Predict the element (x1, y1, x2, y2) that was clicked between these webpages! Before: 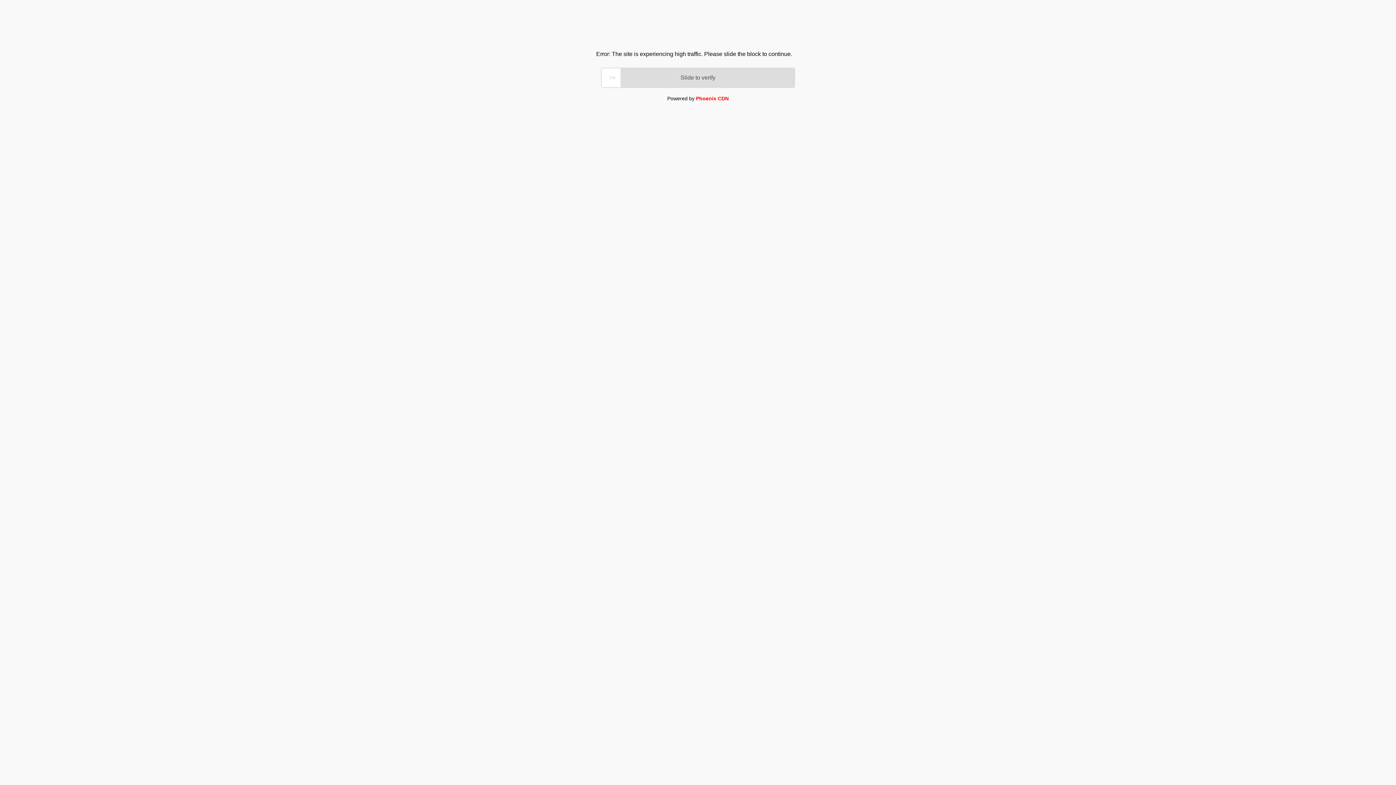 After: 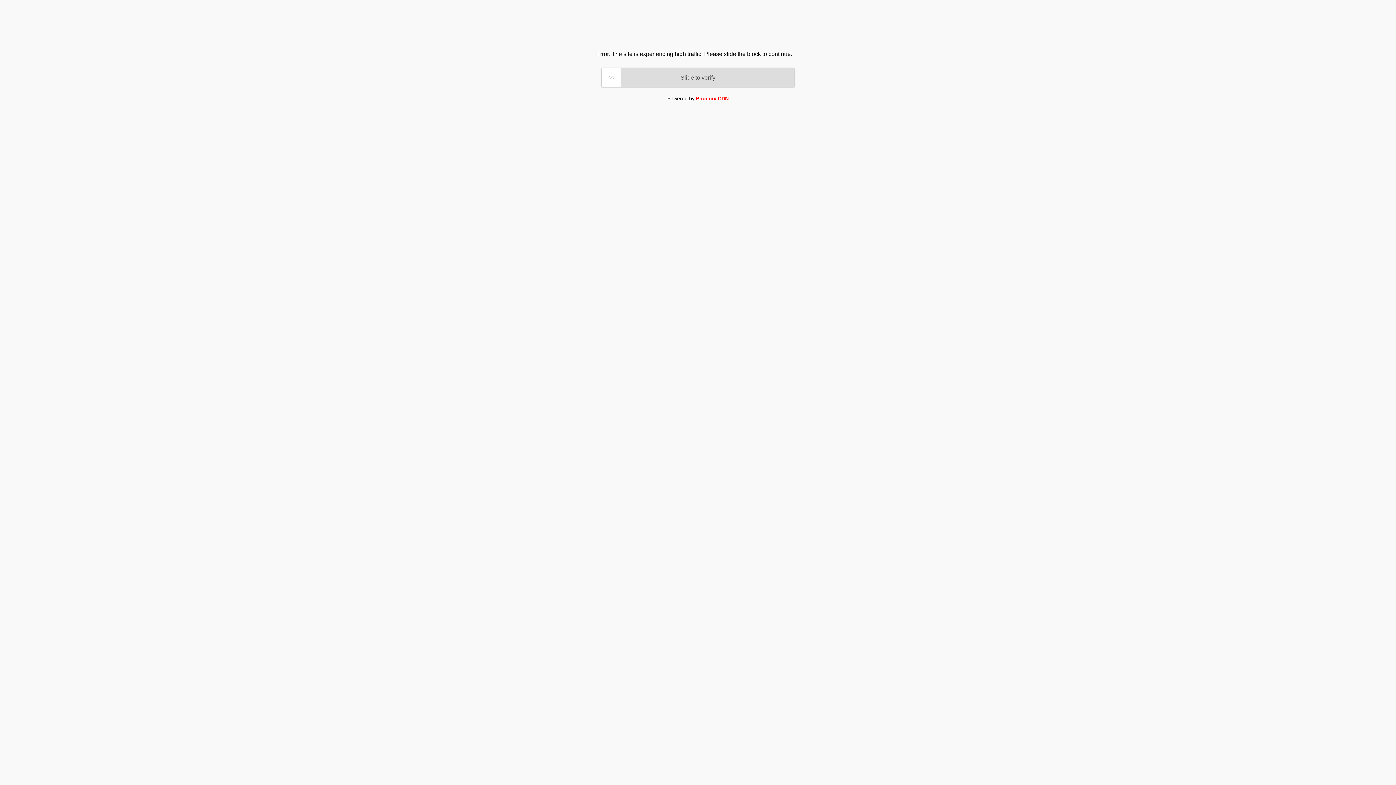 Action: label: Phoenix CDN bbox: (696, 95, 728, 101)